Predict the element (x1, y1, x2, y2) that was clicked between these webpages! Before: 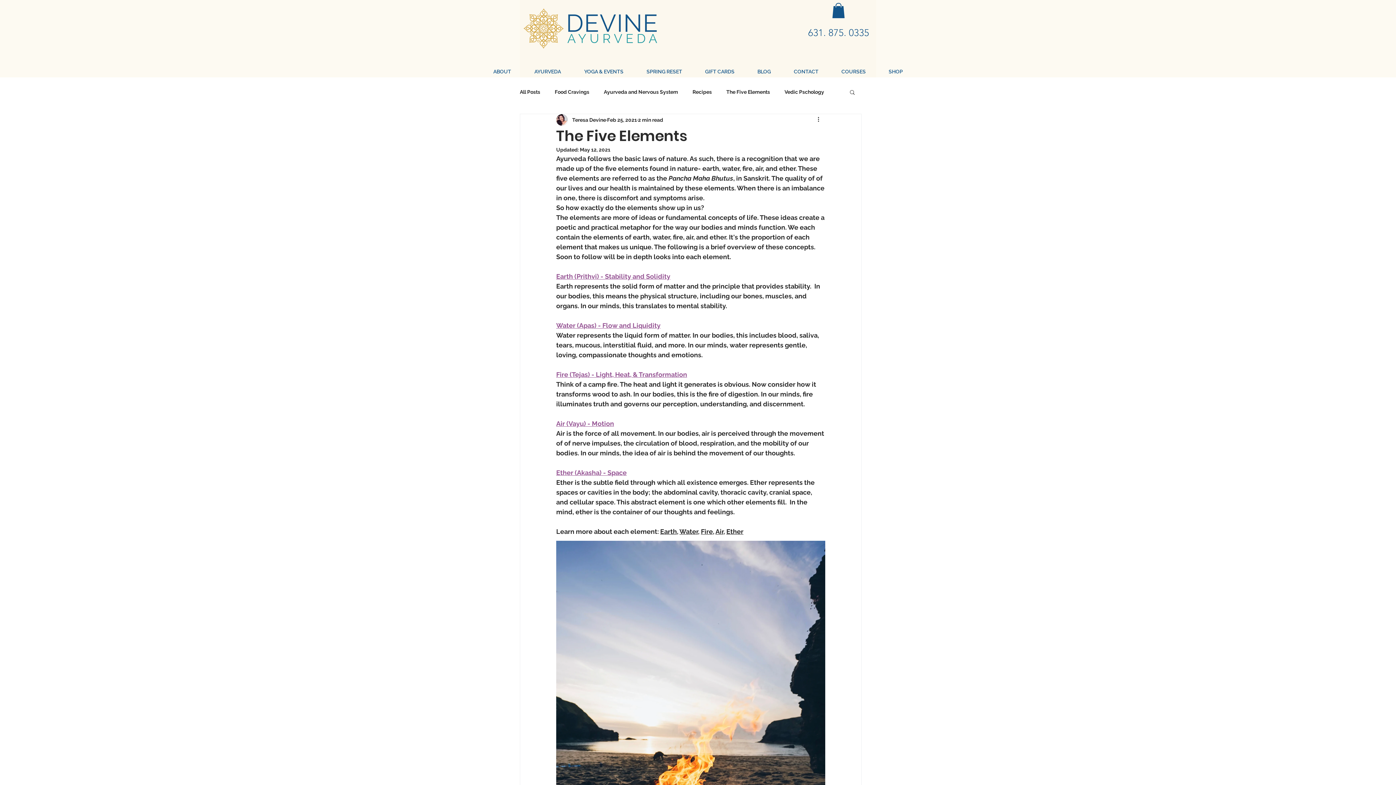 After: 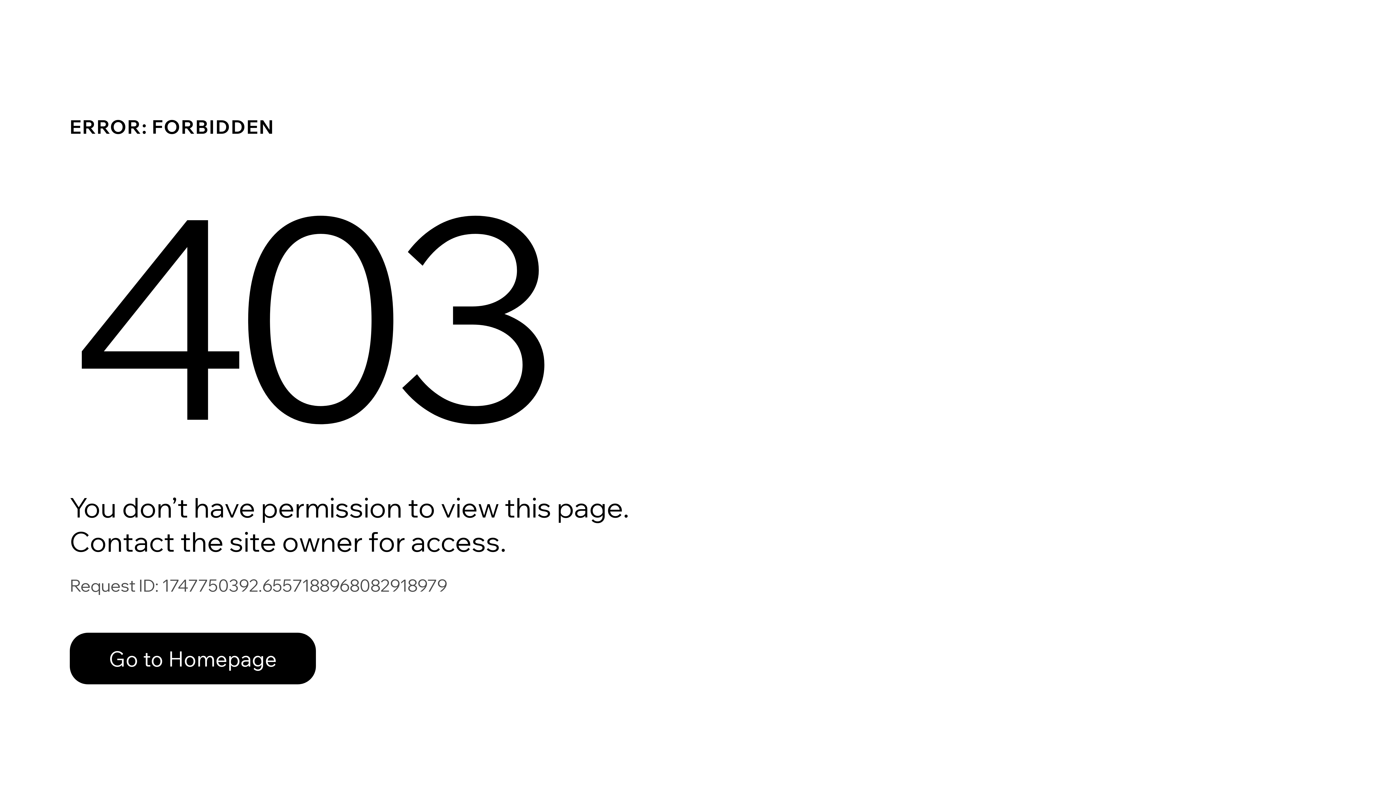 Action: label: Teresa Devine bbox: (572, 116, 606, 123)